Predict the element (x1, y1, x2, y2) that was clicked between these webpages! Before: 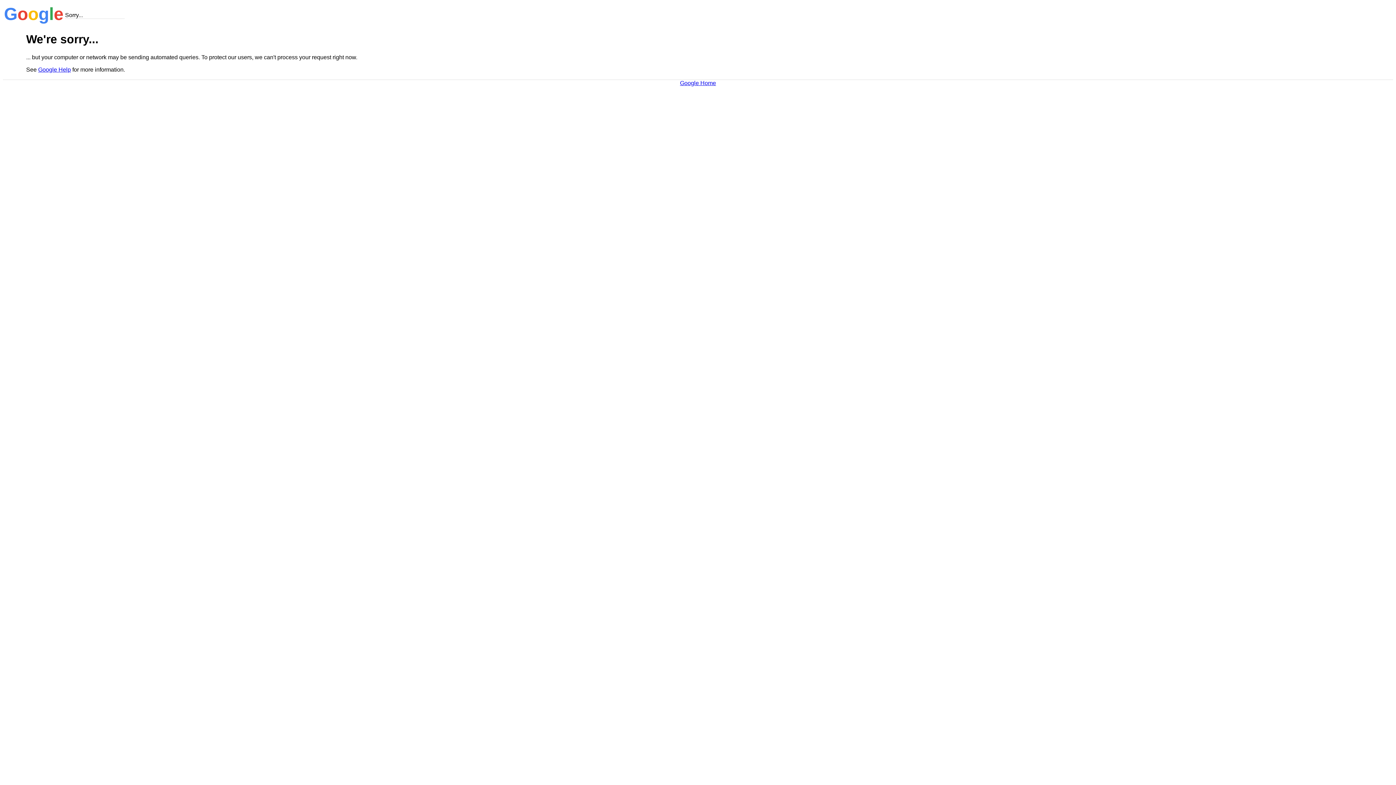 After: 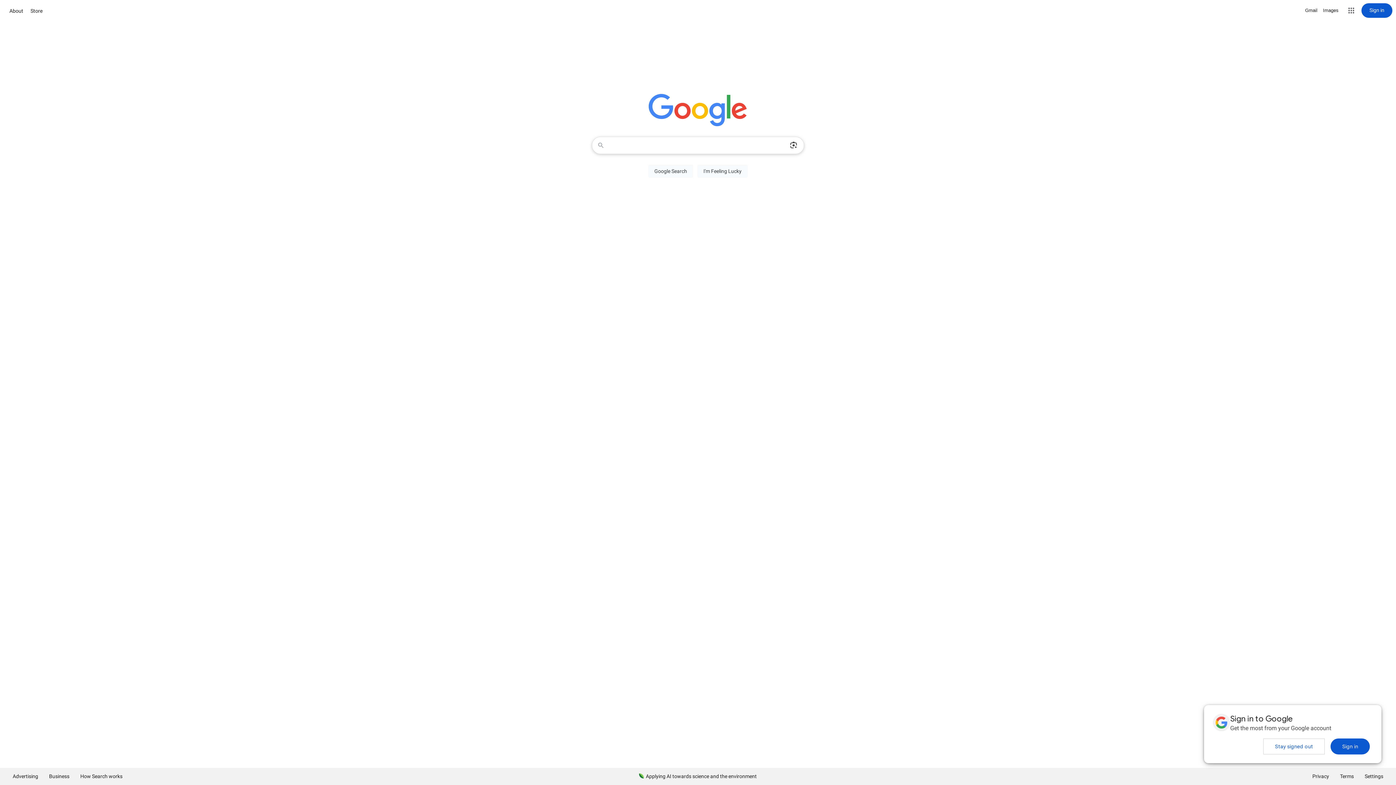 Action: bbox: (680, 79, 716, 86) label: Google Home